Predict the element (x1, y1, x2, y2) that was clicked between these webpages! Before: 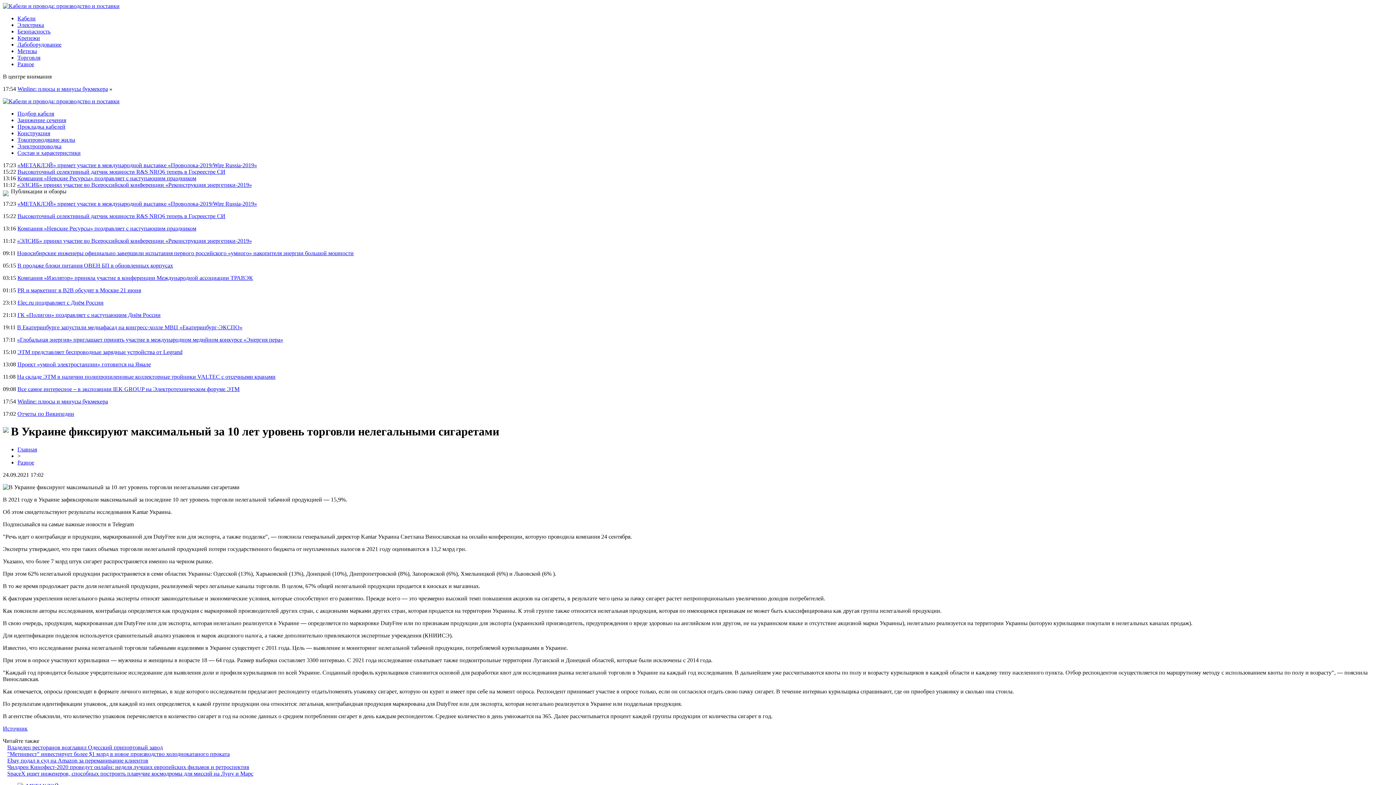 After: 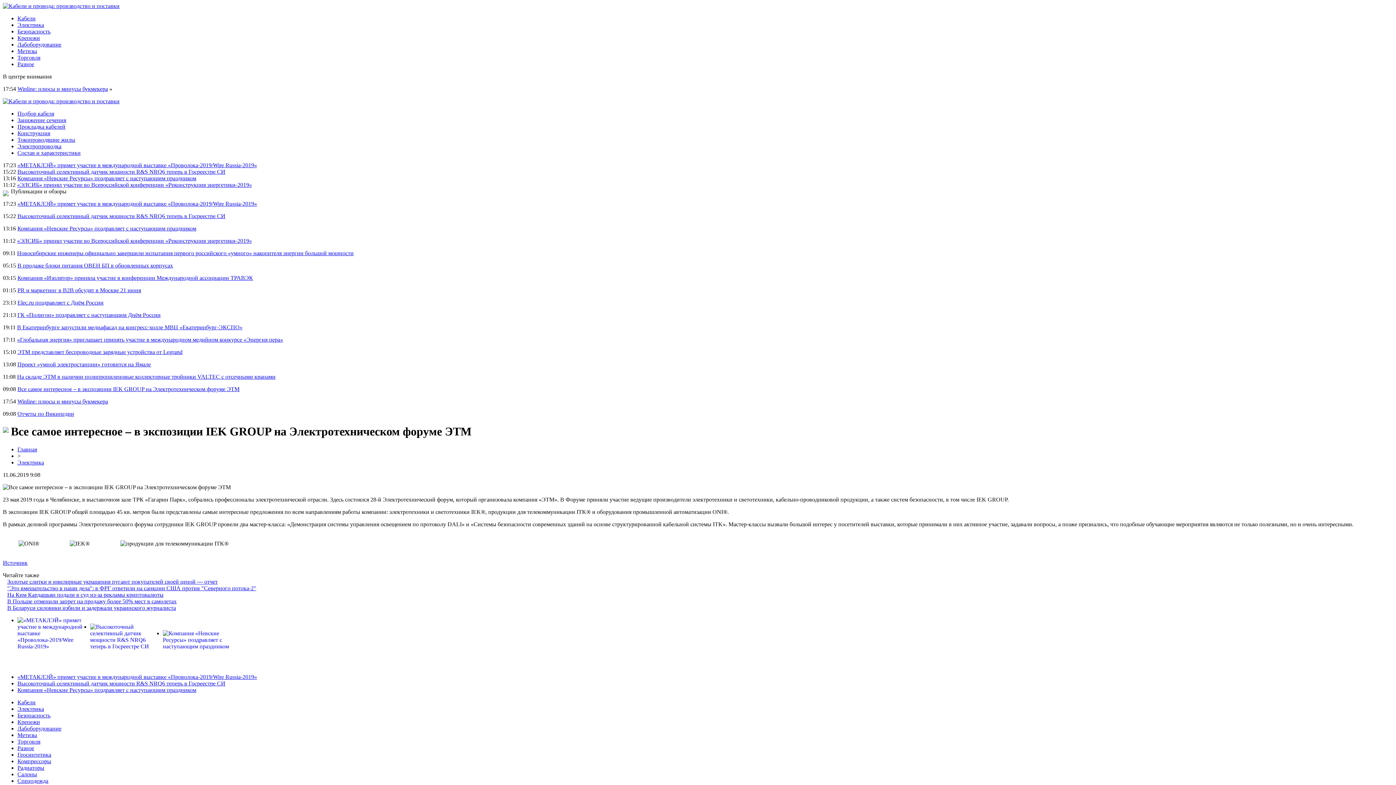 Action: label: Все самое интересное – в экспозиции IEK GROUP на Электротехническом форуме ЭТМ bbox: (17, 386, 239, 392)